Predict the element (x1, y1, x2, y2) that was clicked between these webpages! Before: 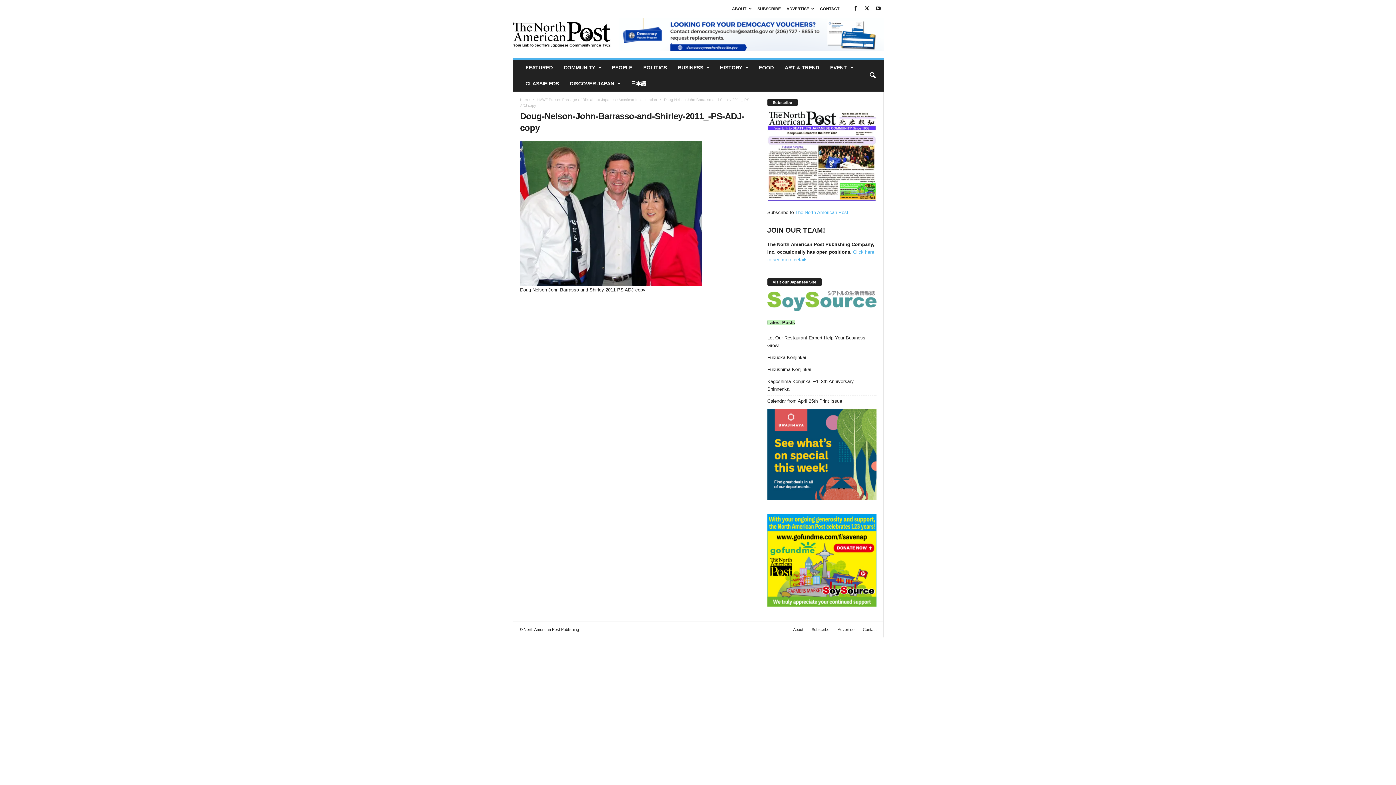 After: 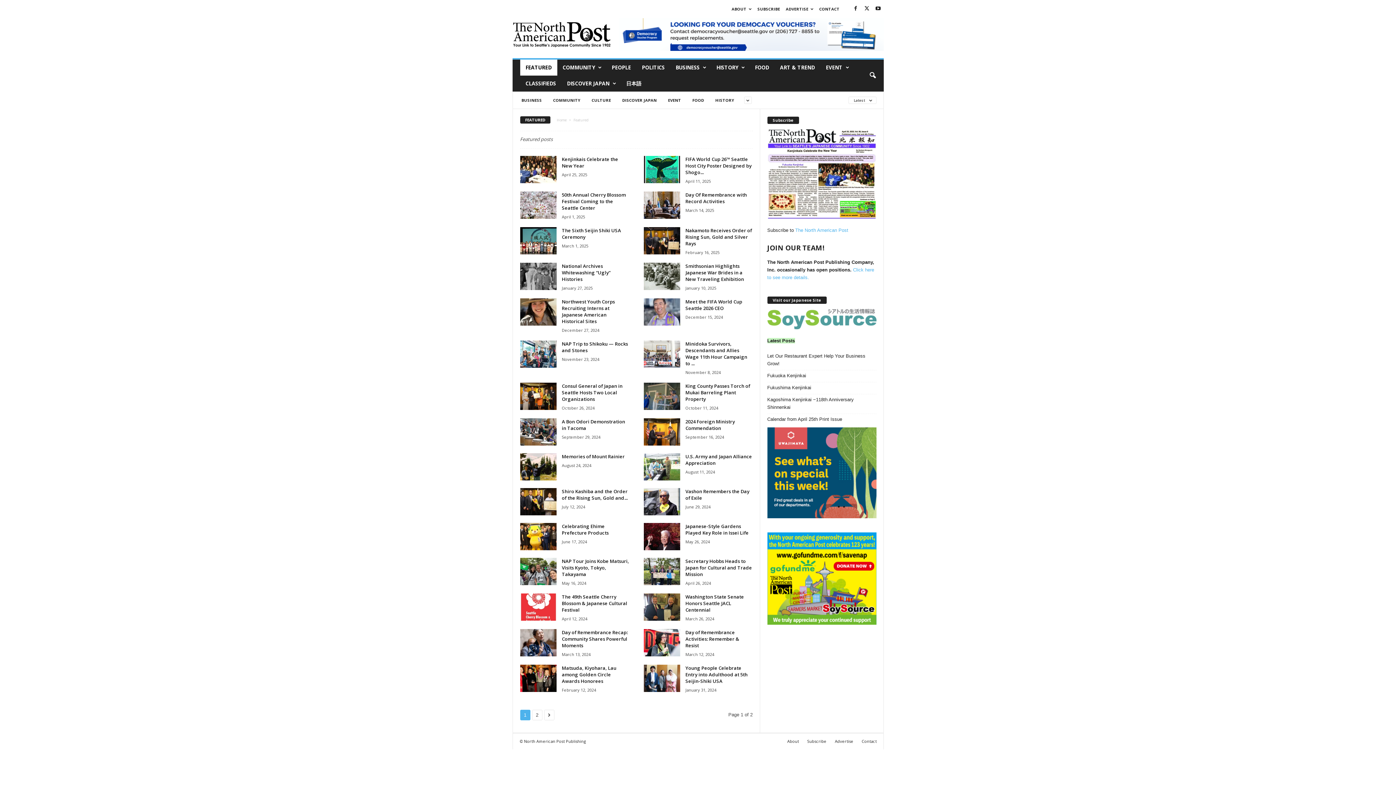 Action: label: FEATURED bbox: (520, 59, 558, 75)